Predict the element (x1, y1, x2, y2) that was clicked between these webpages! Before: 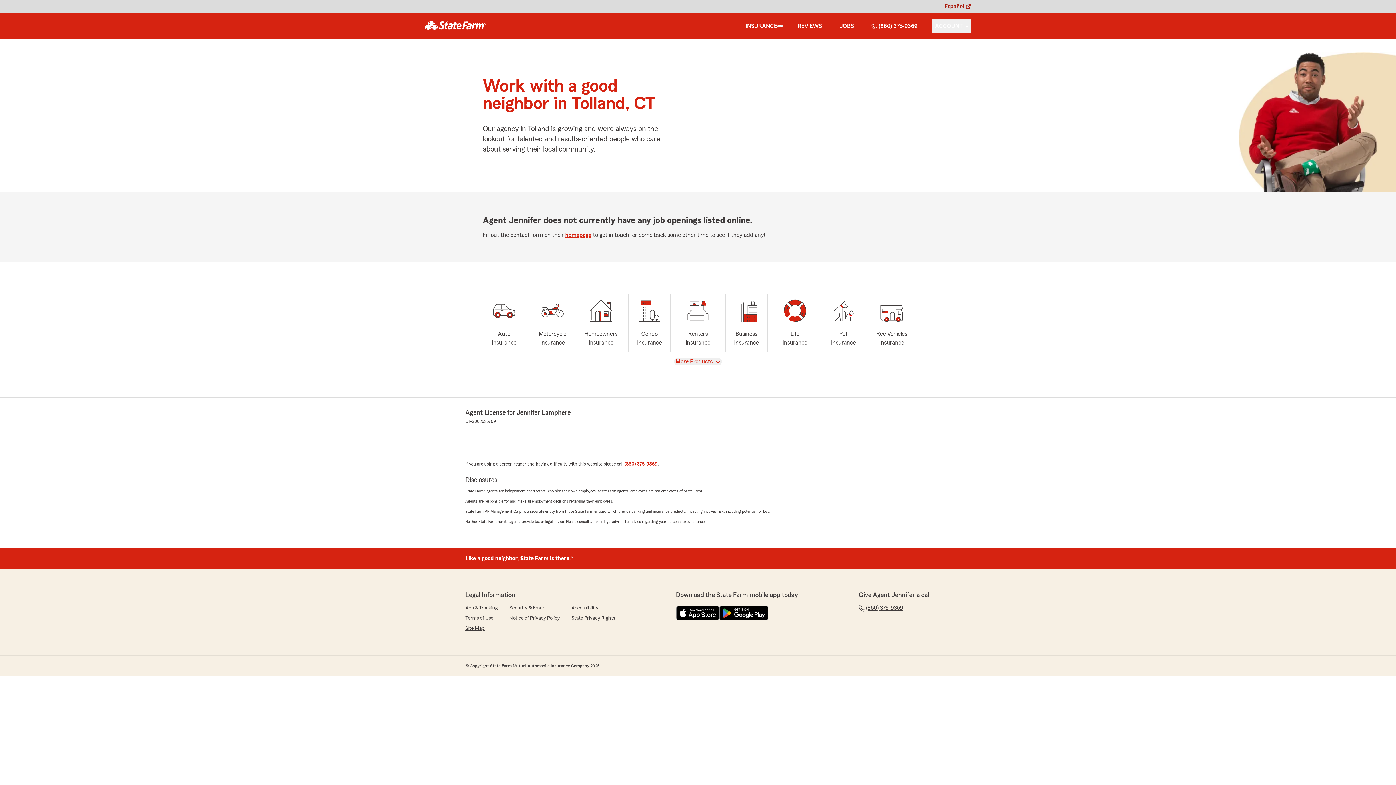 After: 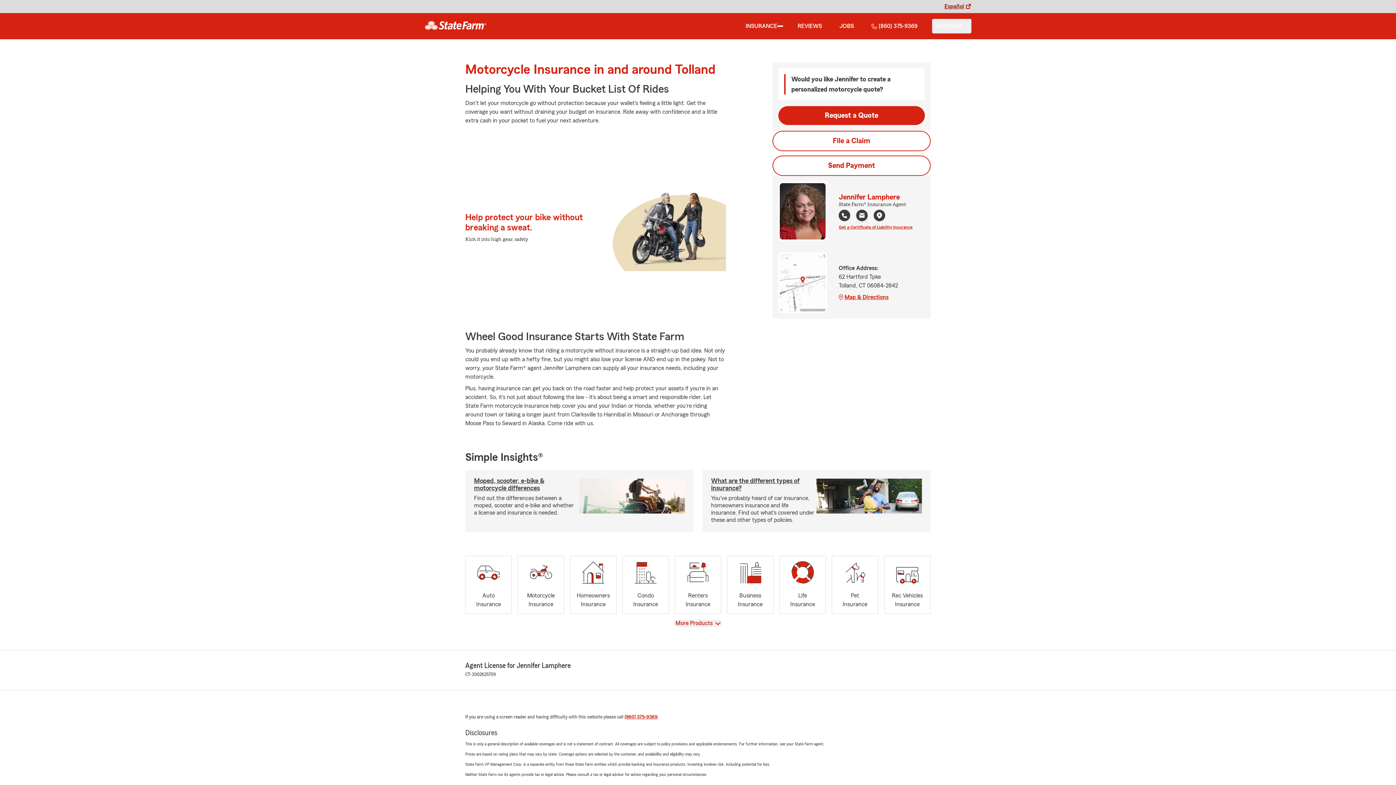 Action: bbox: (531, 294, 574, 352) label: Motorcycle
Insurance